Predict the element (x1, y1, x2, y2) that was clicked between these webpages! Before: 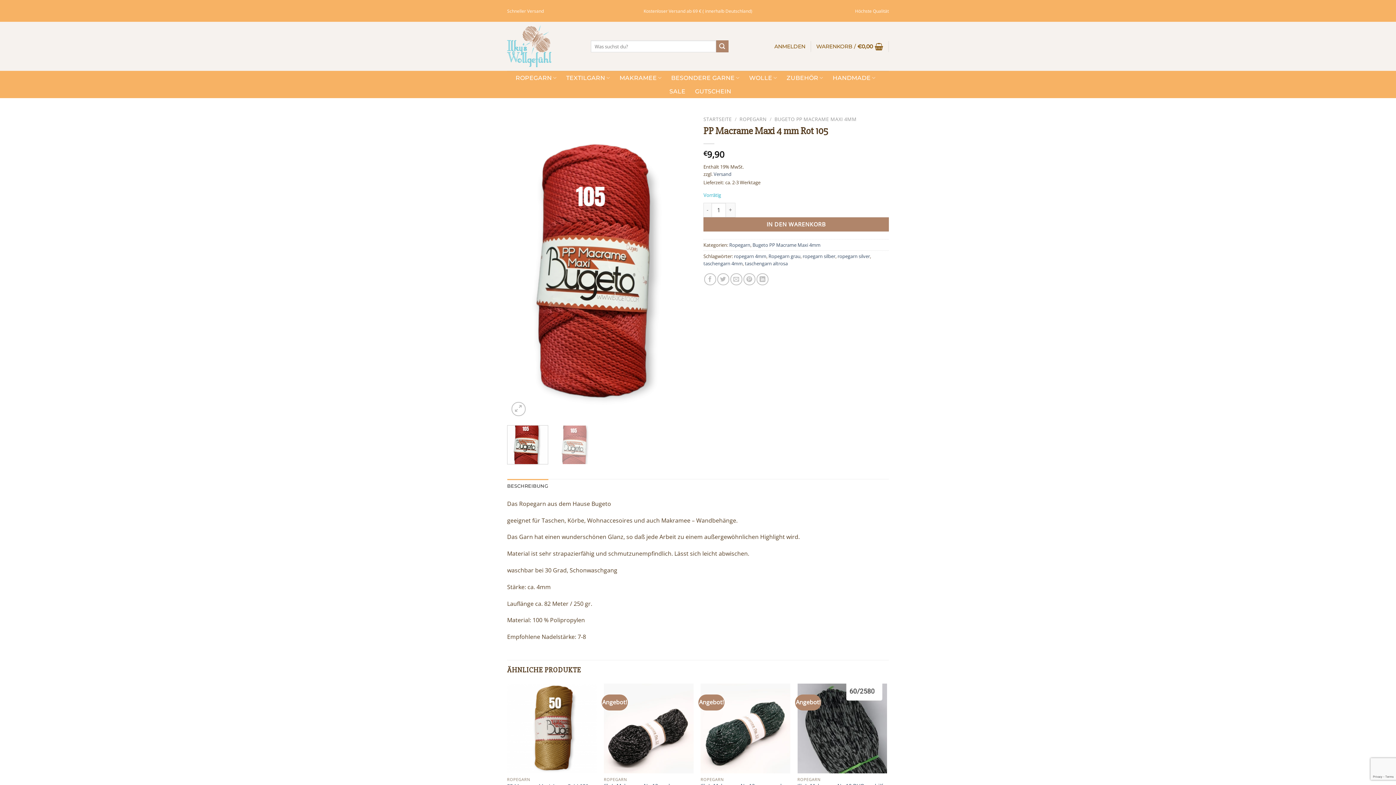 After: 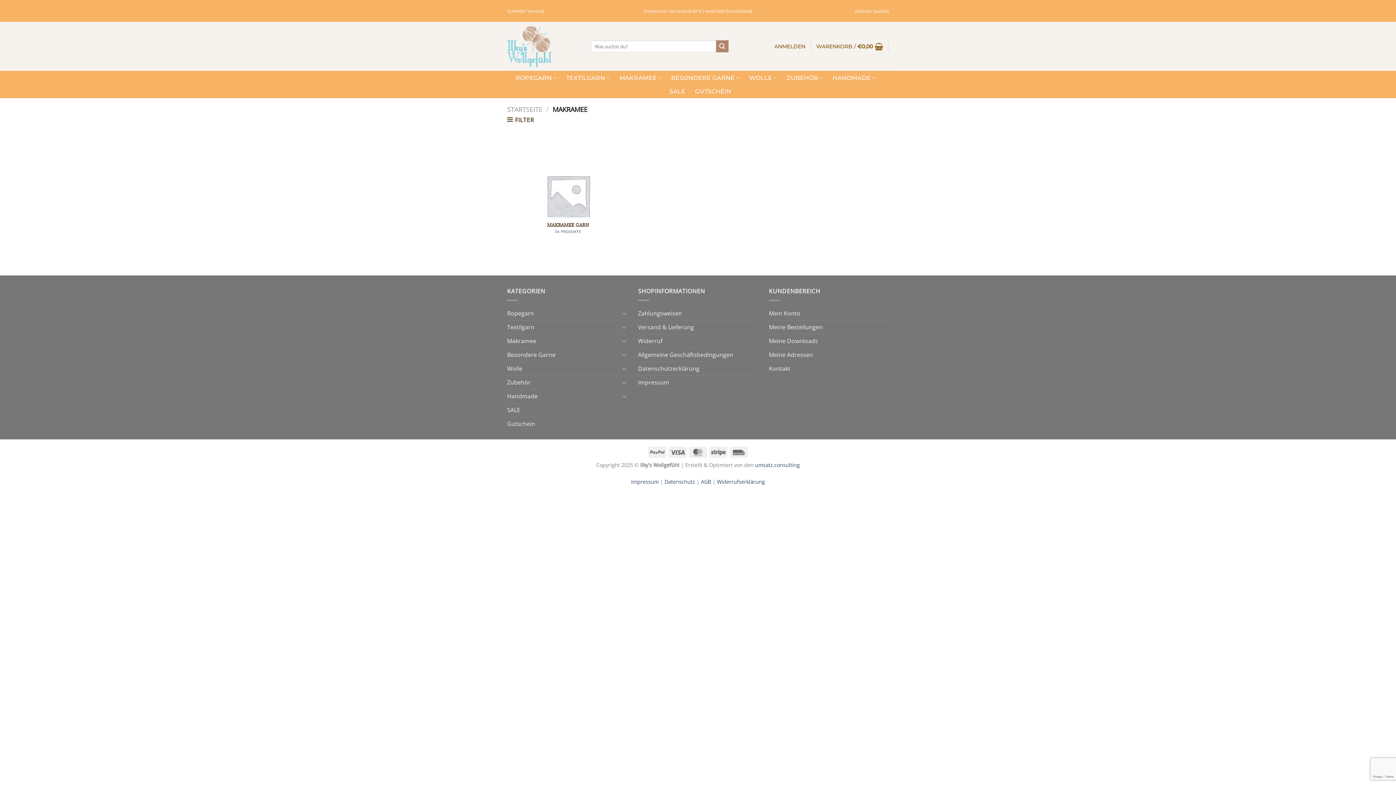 Action: bbox: (619, 70, 661, 85) label: MAKRAMEE